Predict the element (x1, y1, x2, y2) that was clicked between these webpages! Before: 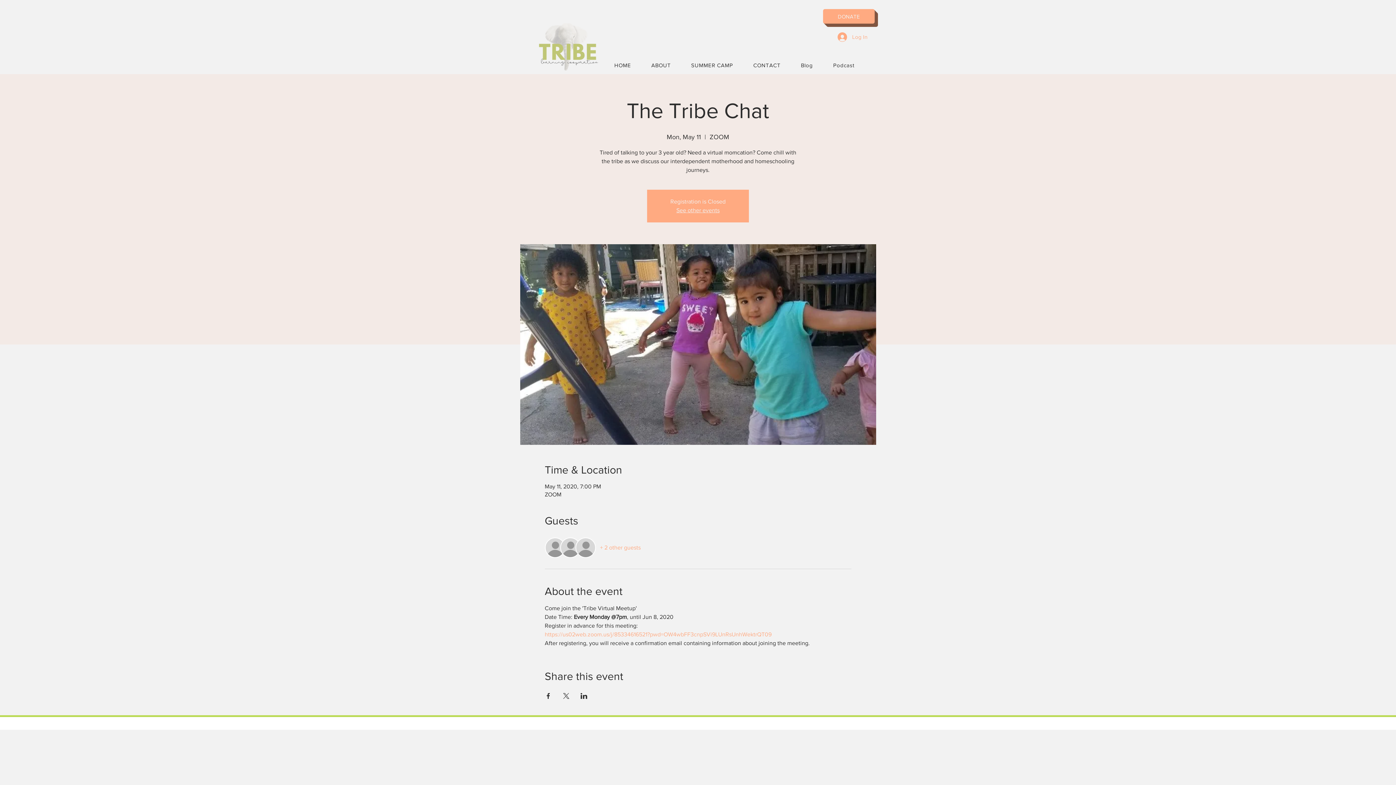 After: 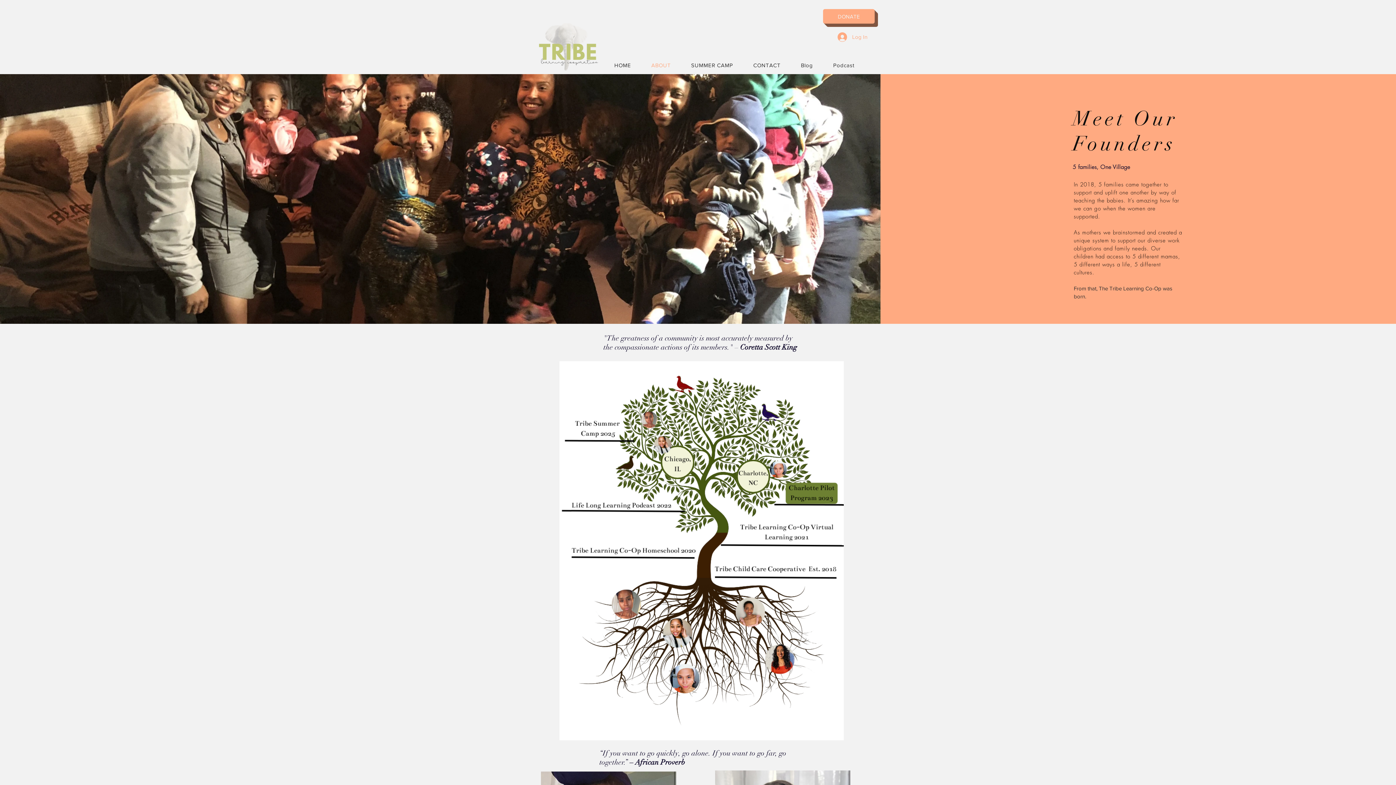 Action: label: ABOUT bbox: (642, 58, 679, 72)